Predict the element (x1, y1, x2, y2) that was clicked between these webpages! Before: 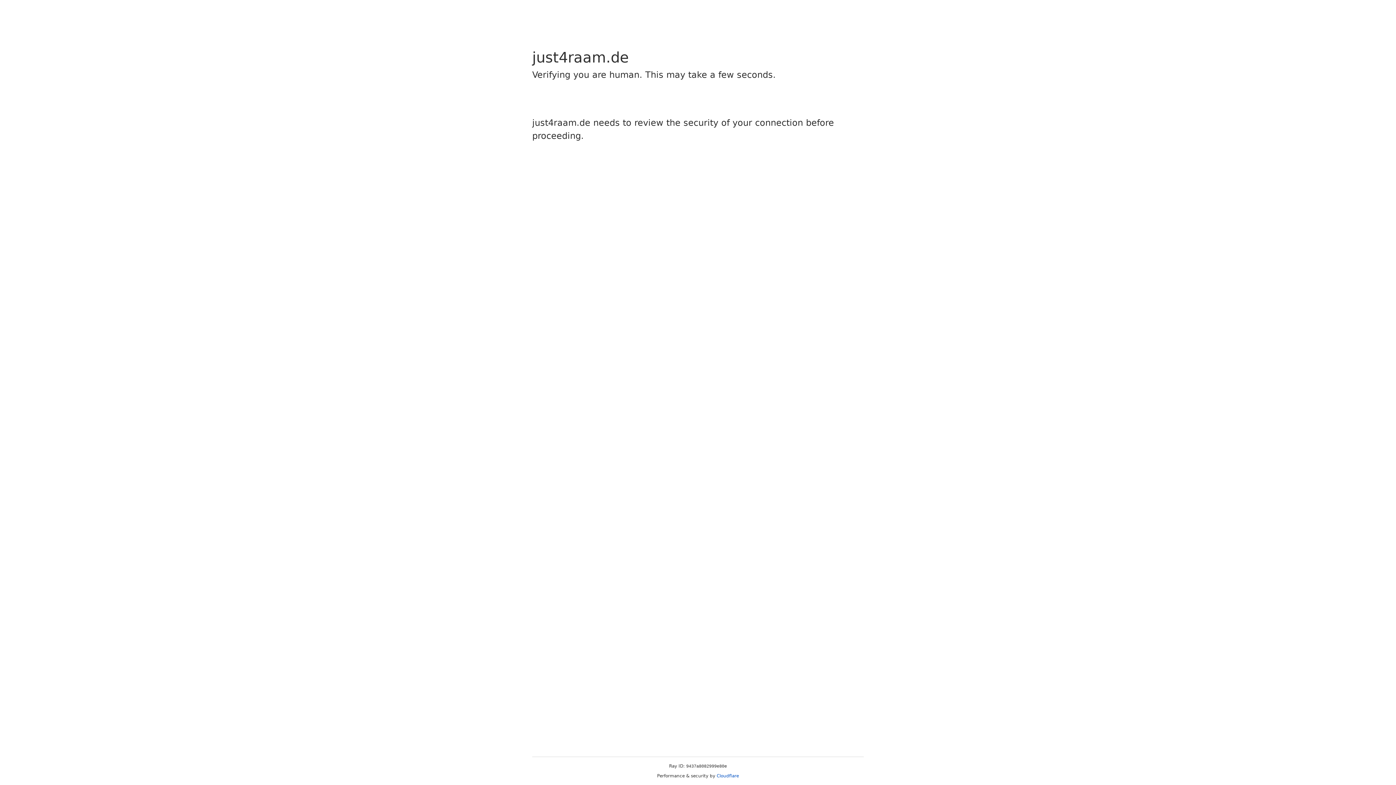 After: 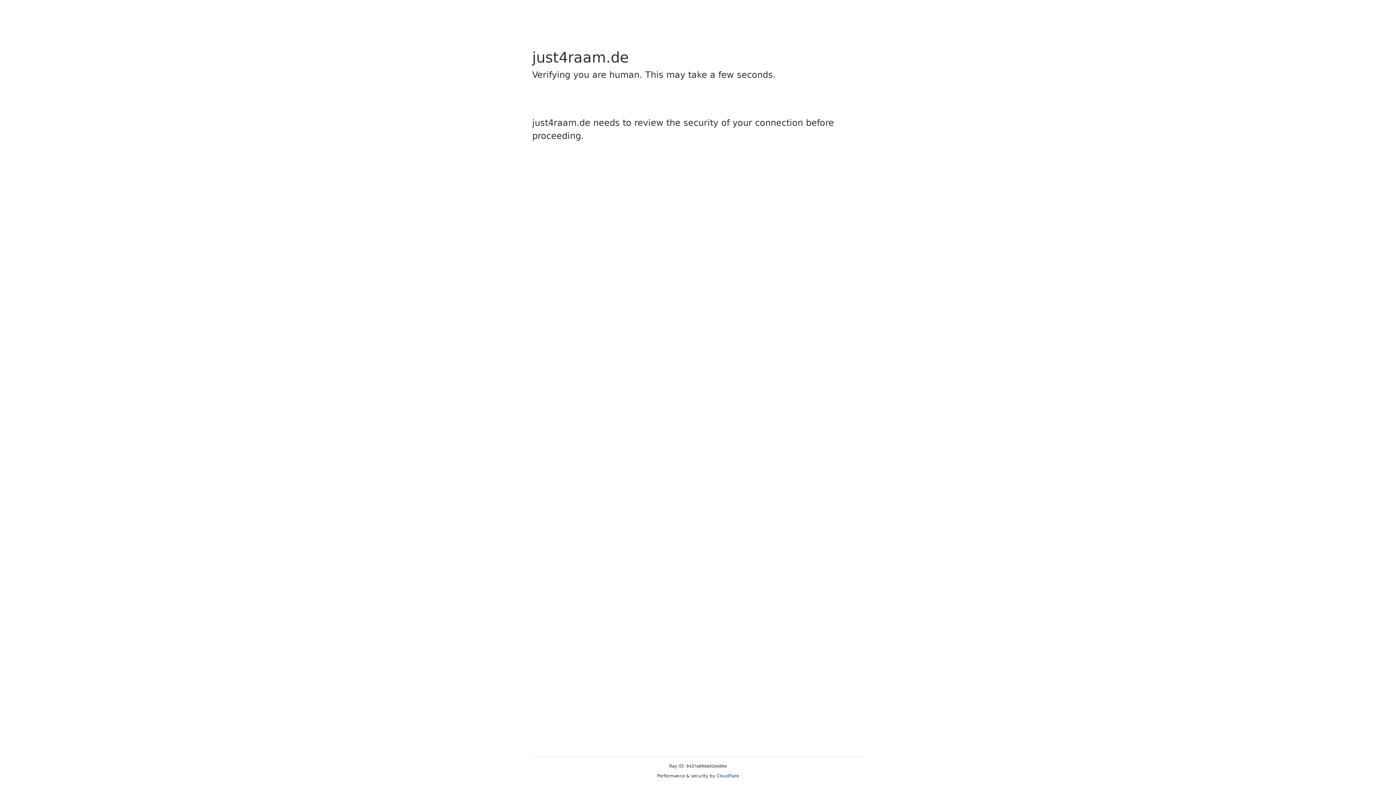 Action: bbox: (716, 773, 739, 778) label: Cloudflare